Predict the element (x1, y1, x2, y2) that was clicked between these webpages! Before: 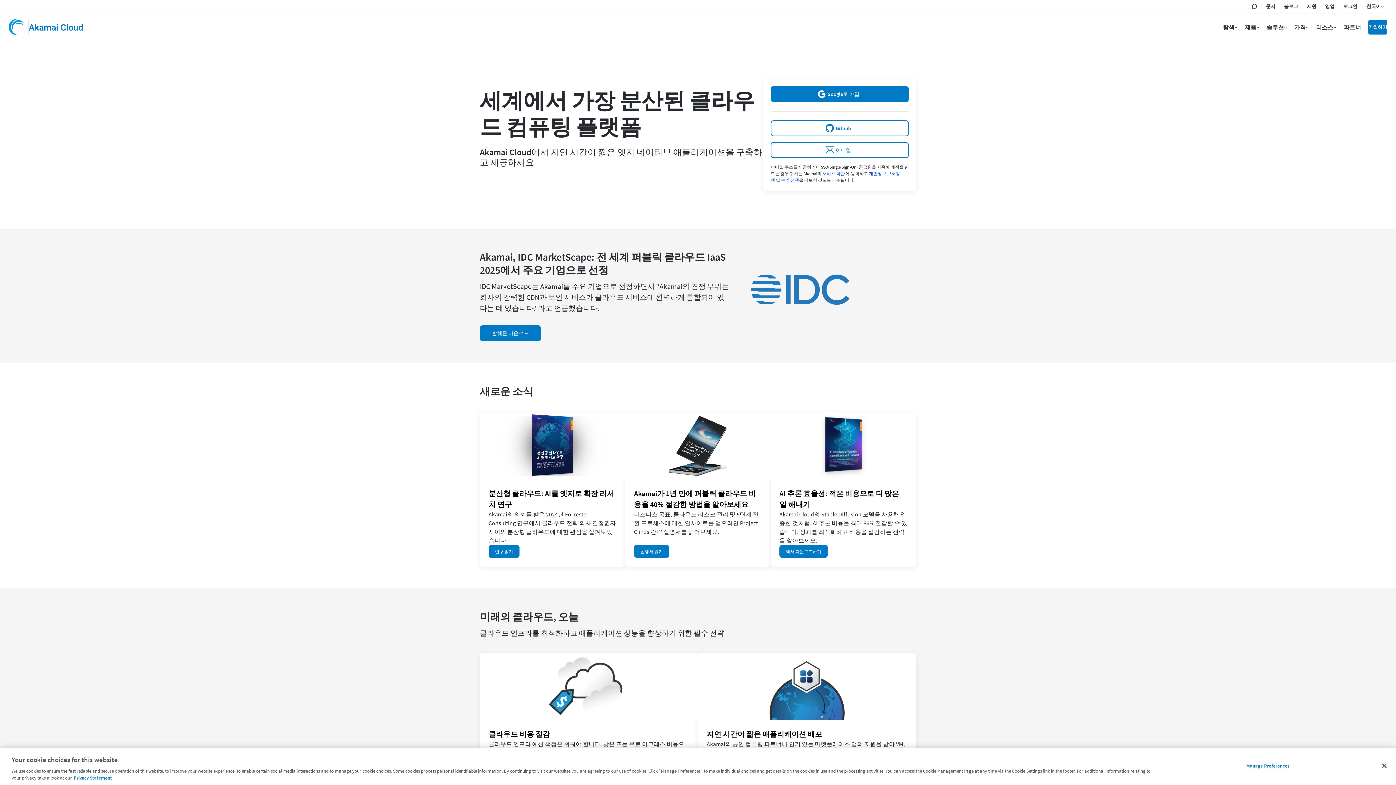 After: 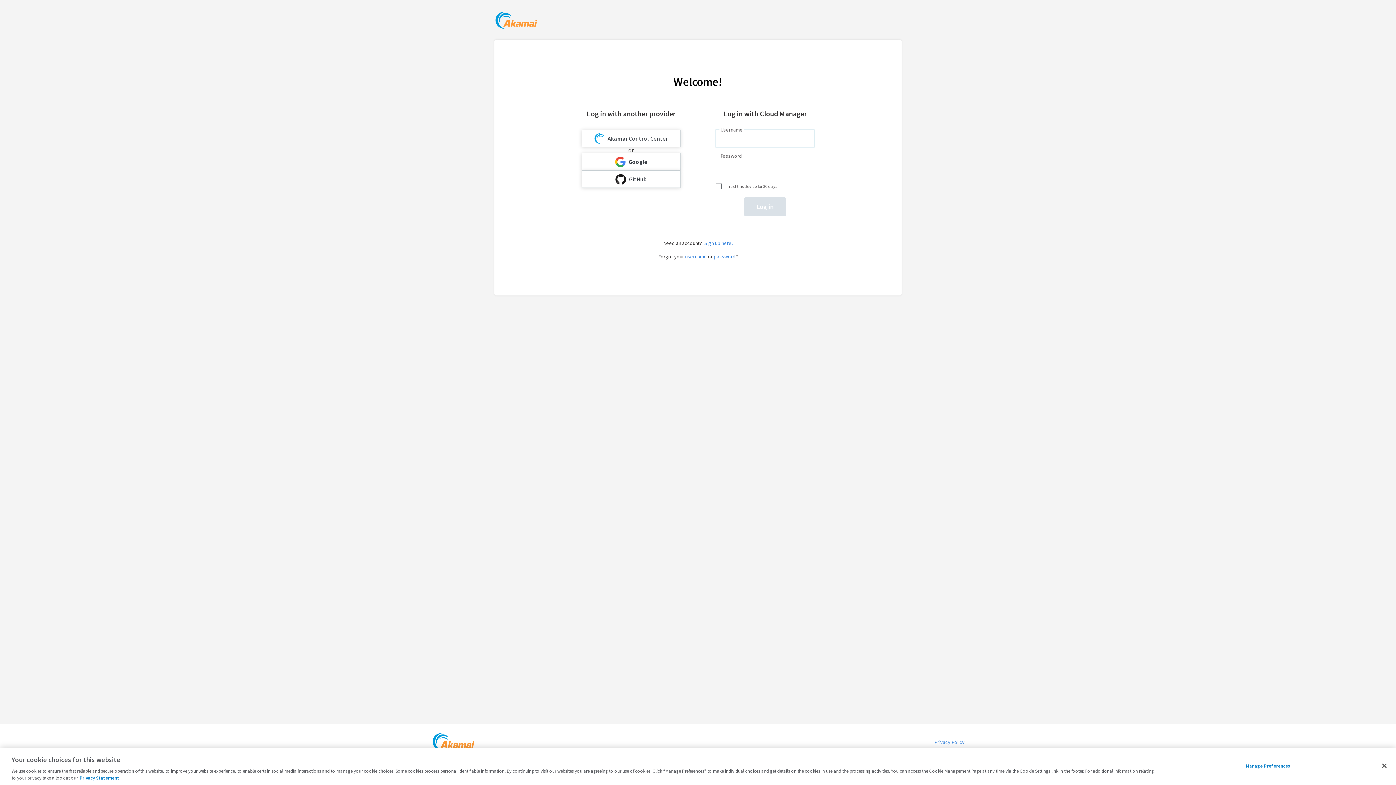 Action: label: 로그인 bbox: (1343, 0, 1357, 13)